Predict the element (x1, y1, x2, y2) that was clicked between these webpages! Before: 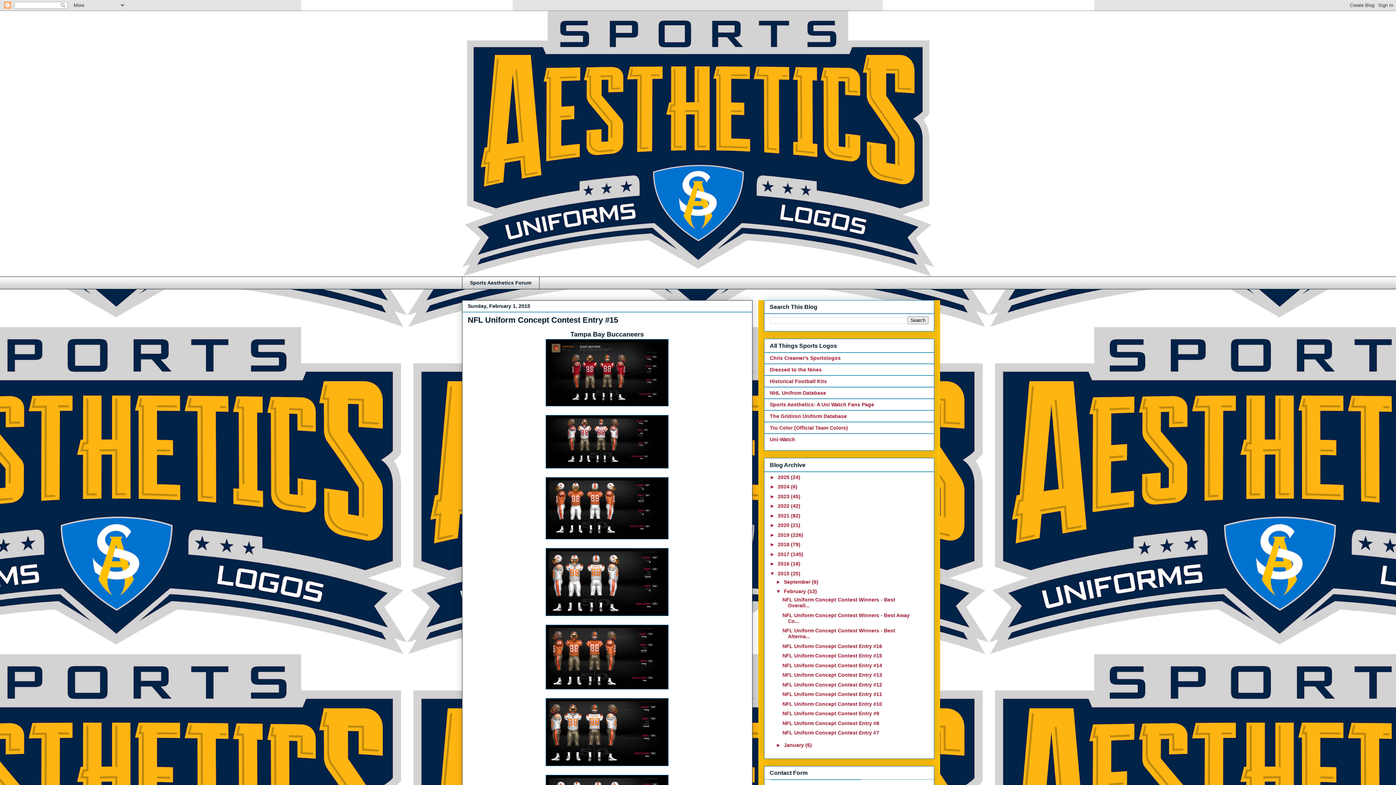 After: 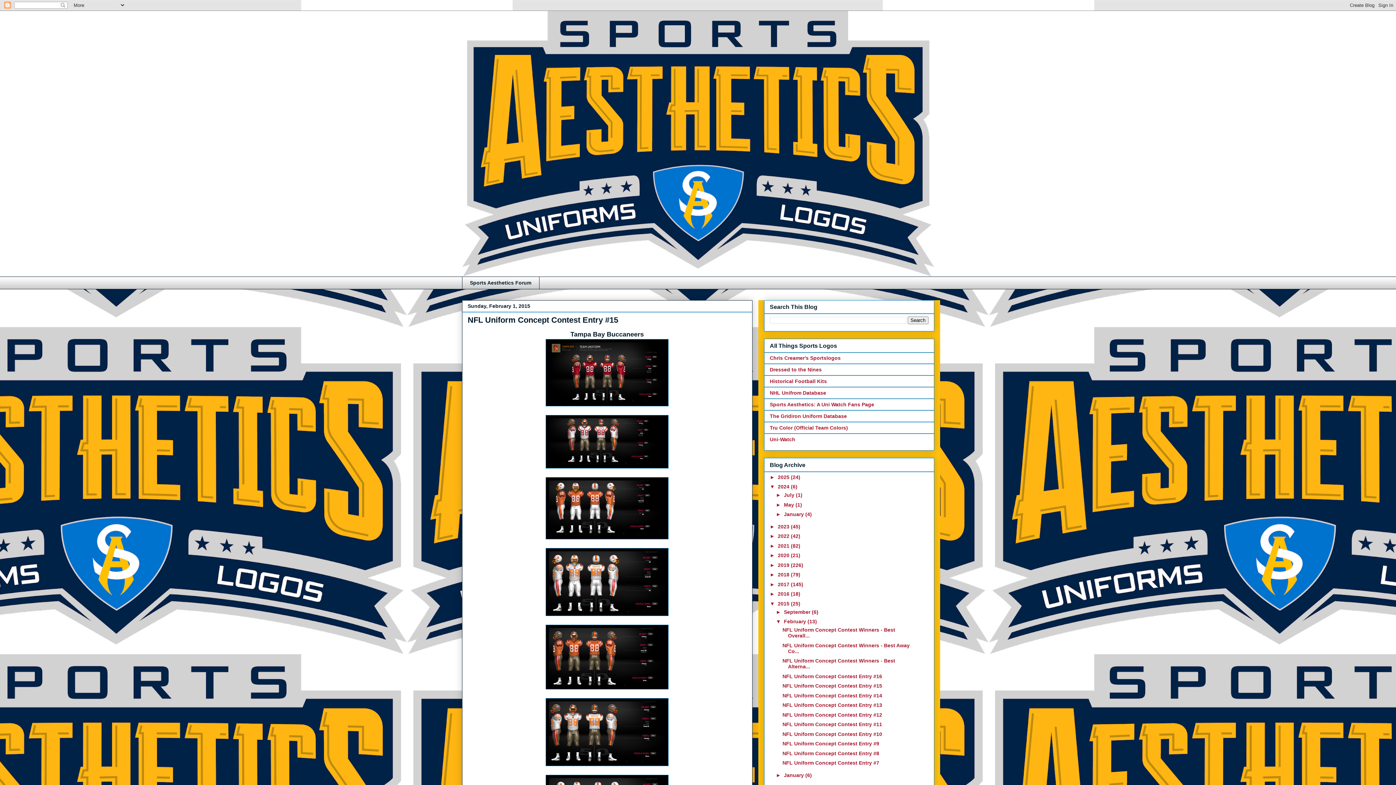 Action: bbox: (770, 484, 778, 489) label: ►  